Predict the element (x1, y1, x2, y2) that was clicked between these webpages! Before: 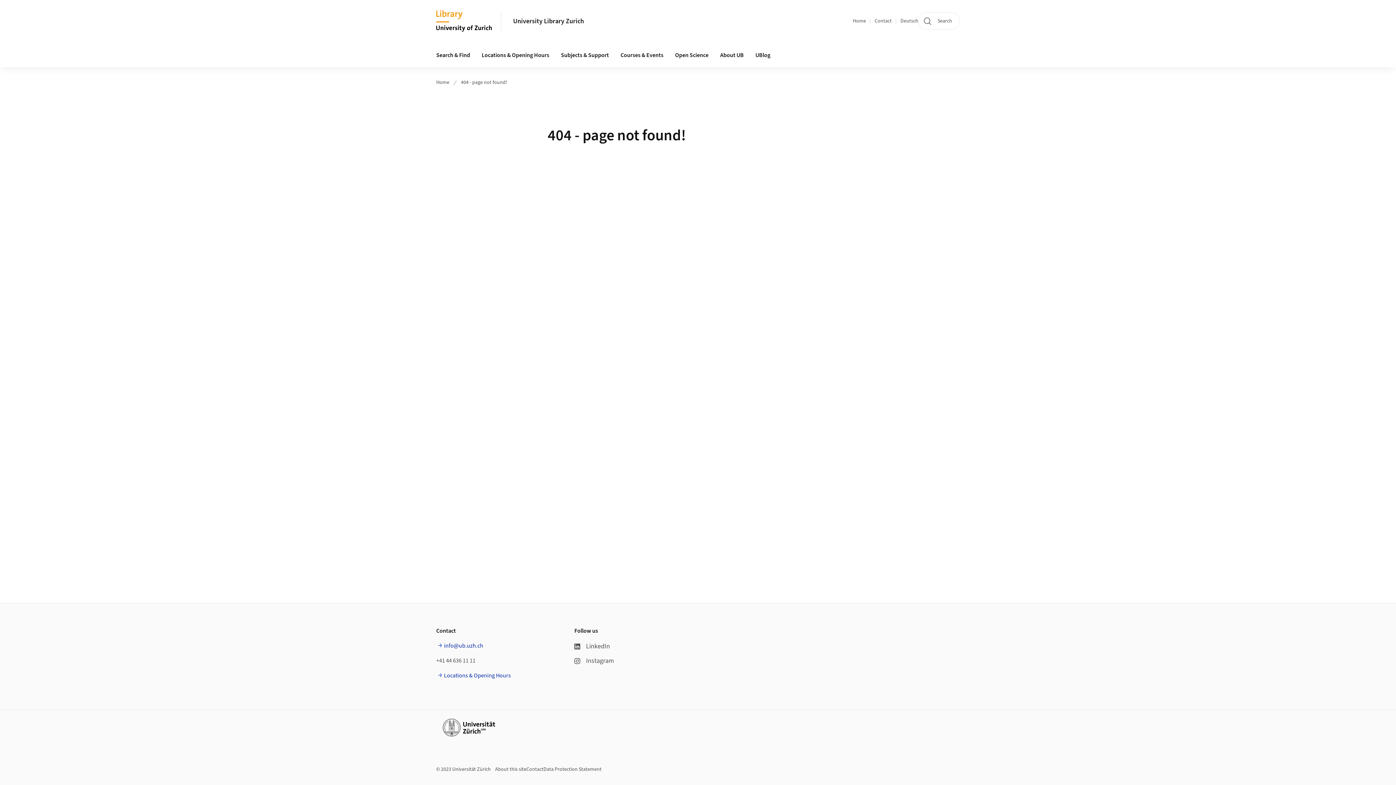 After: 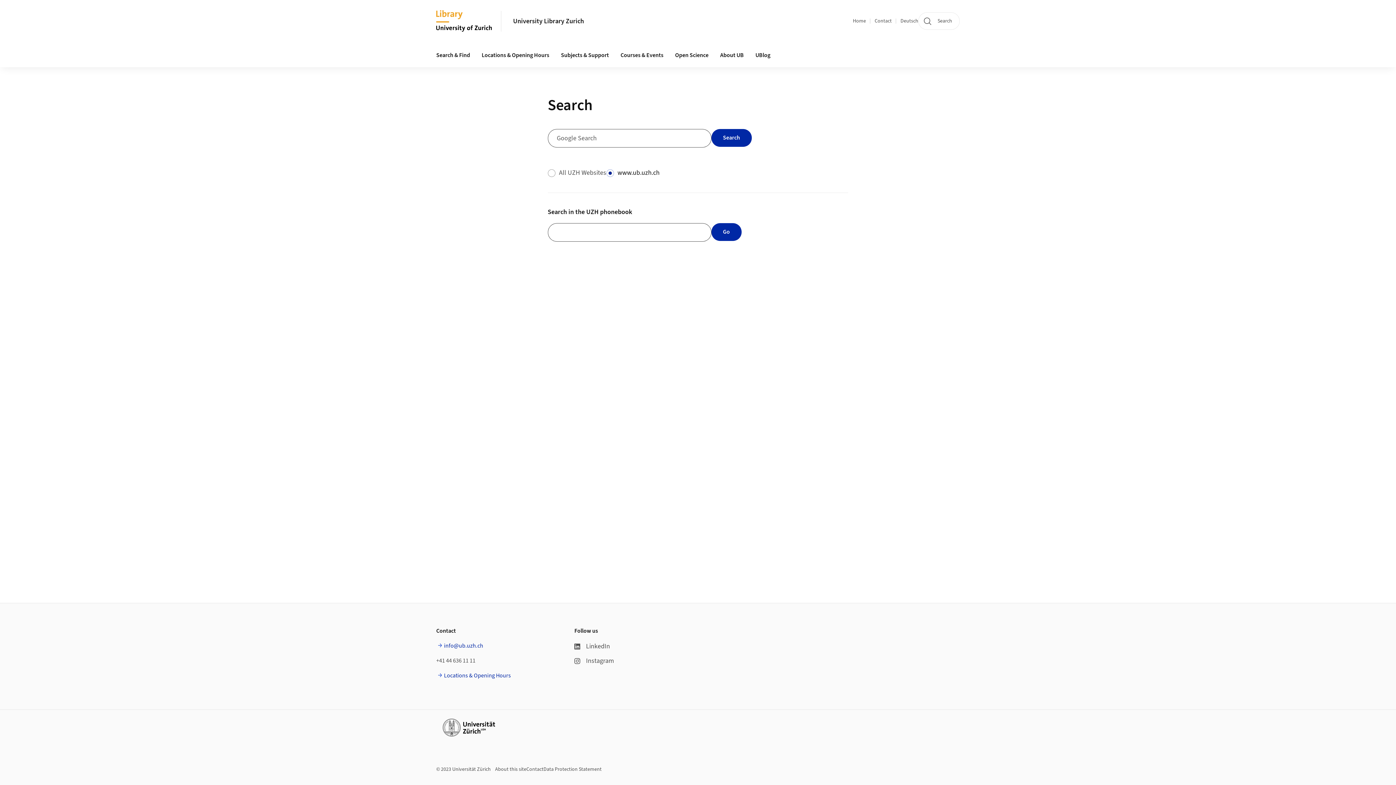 Action: label: Search bbox: (918, 12, 960, 29)